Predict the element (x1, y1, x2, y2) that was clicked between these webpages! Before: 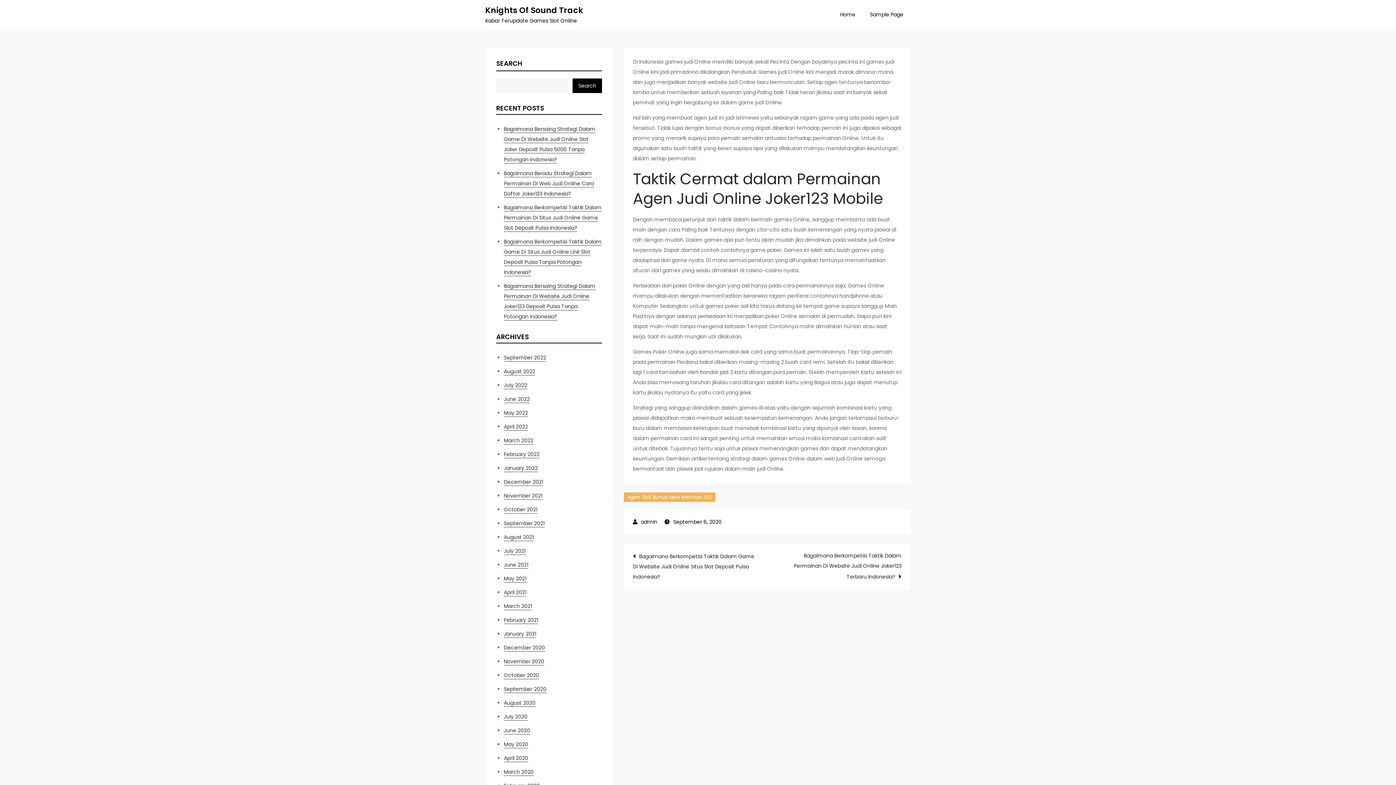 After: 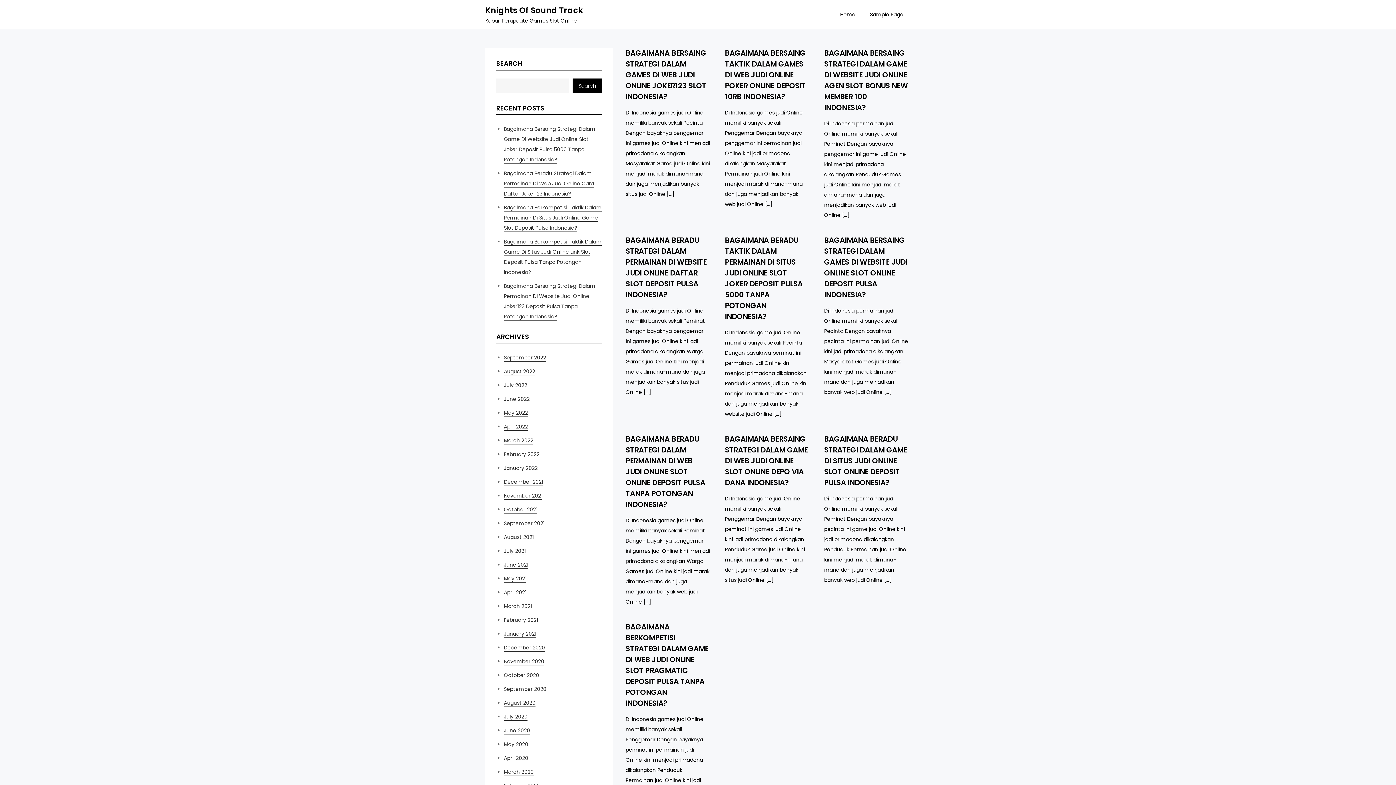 Action: bbox: (504, 437, 533, 444) label: March 2022